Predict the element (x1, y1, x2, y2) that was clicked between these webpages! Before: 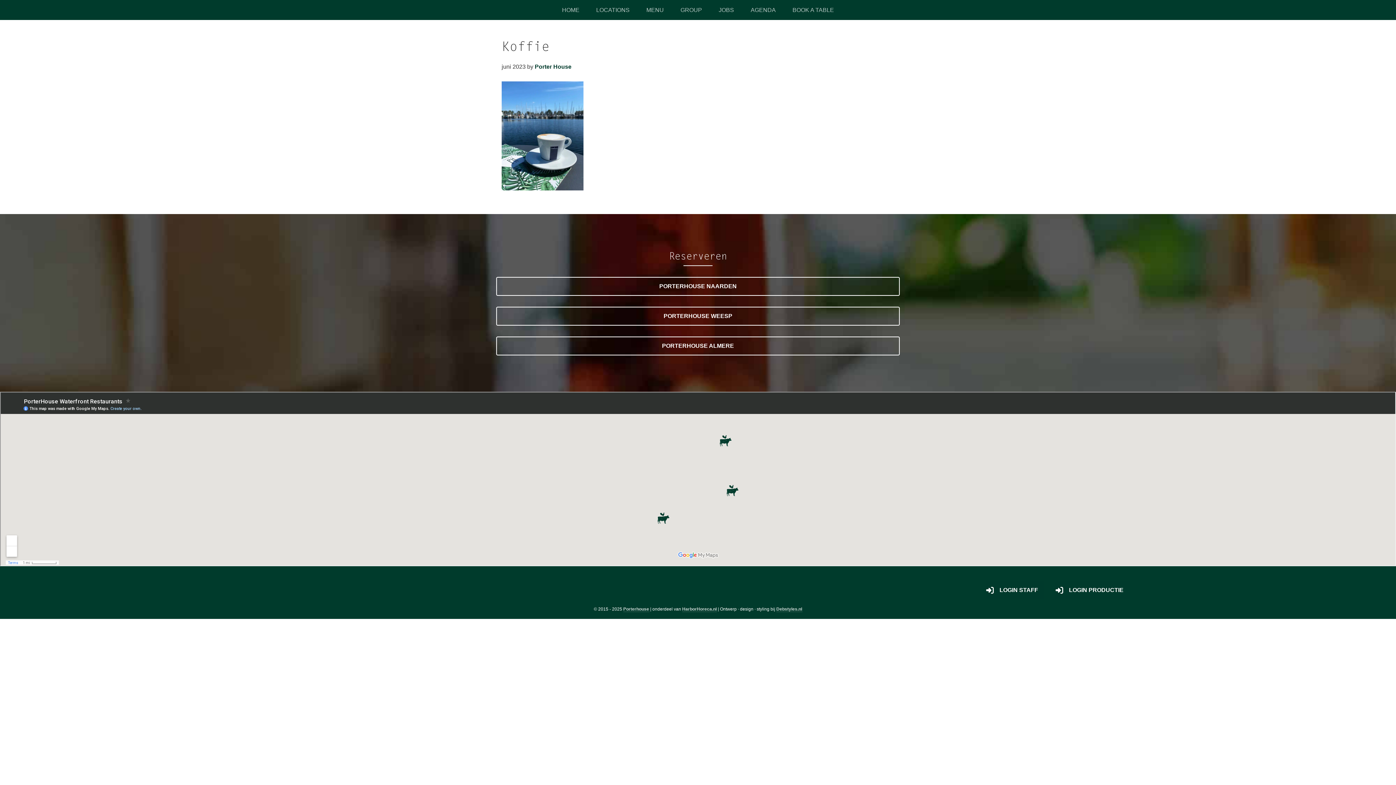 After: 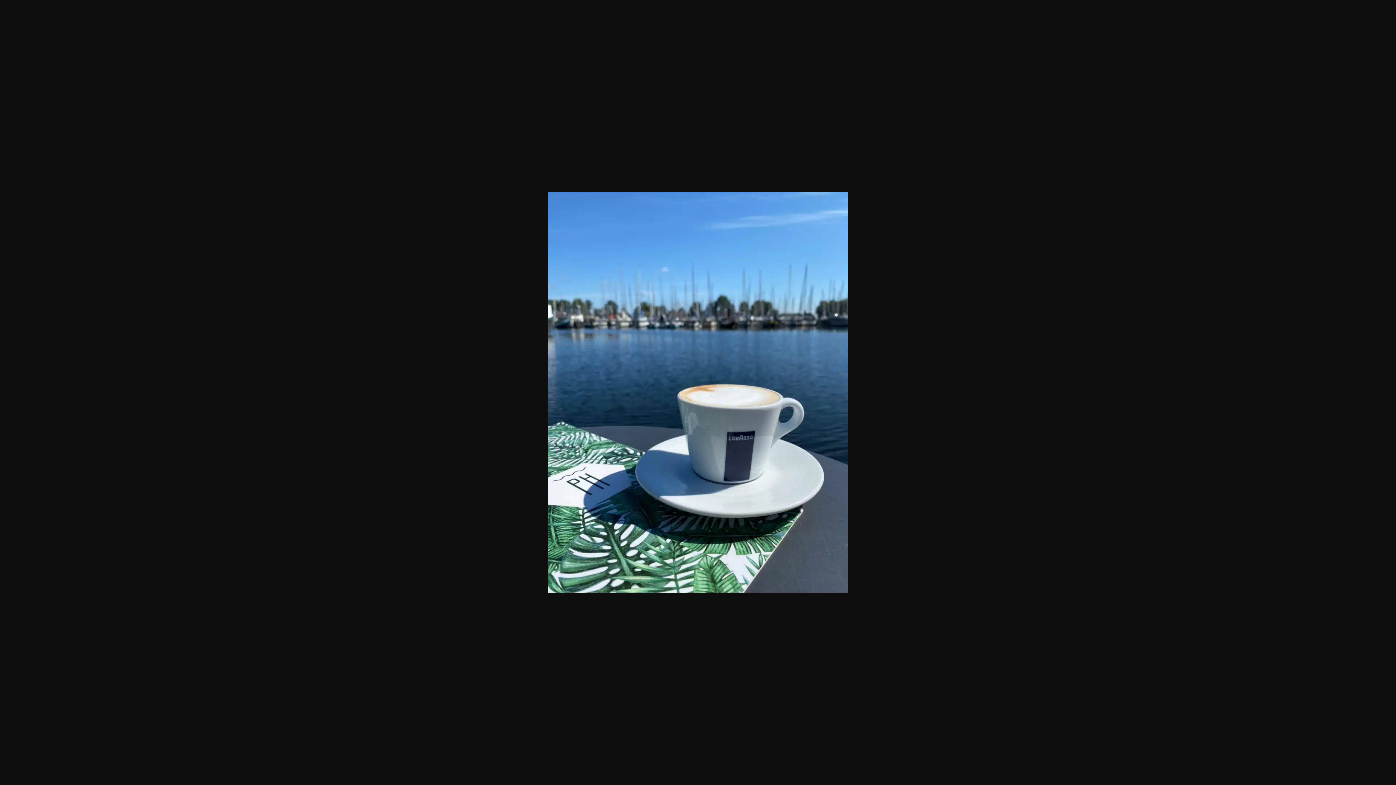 Action: bbox: (501, 132, 583, 138)